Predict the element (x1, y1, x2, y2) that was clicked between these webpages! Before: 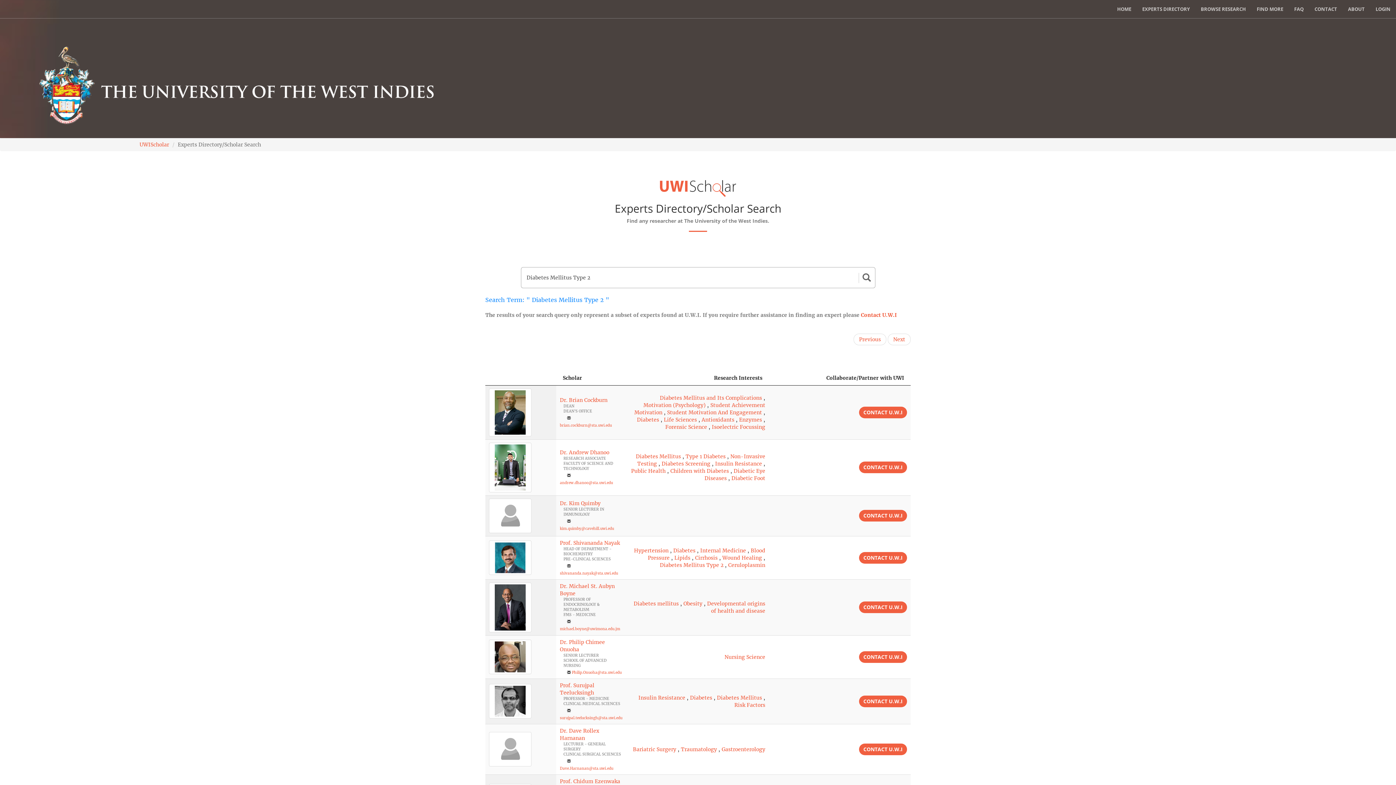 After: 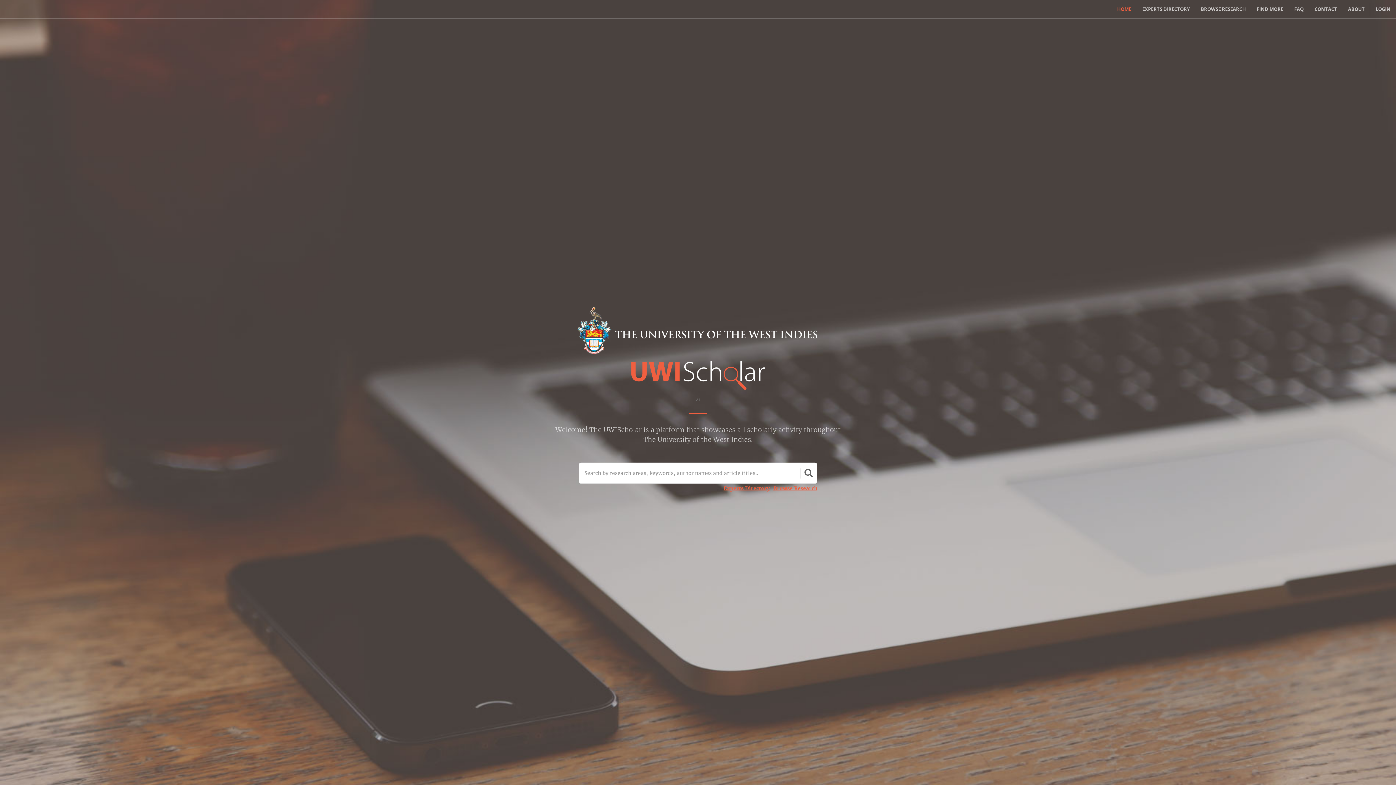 Action: bbox: (139, 141, 169, 148) label: UWIScholar